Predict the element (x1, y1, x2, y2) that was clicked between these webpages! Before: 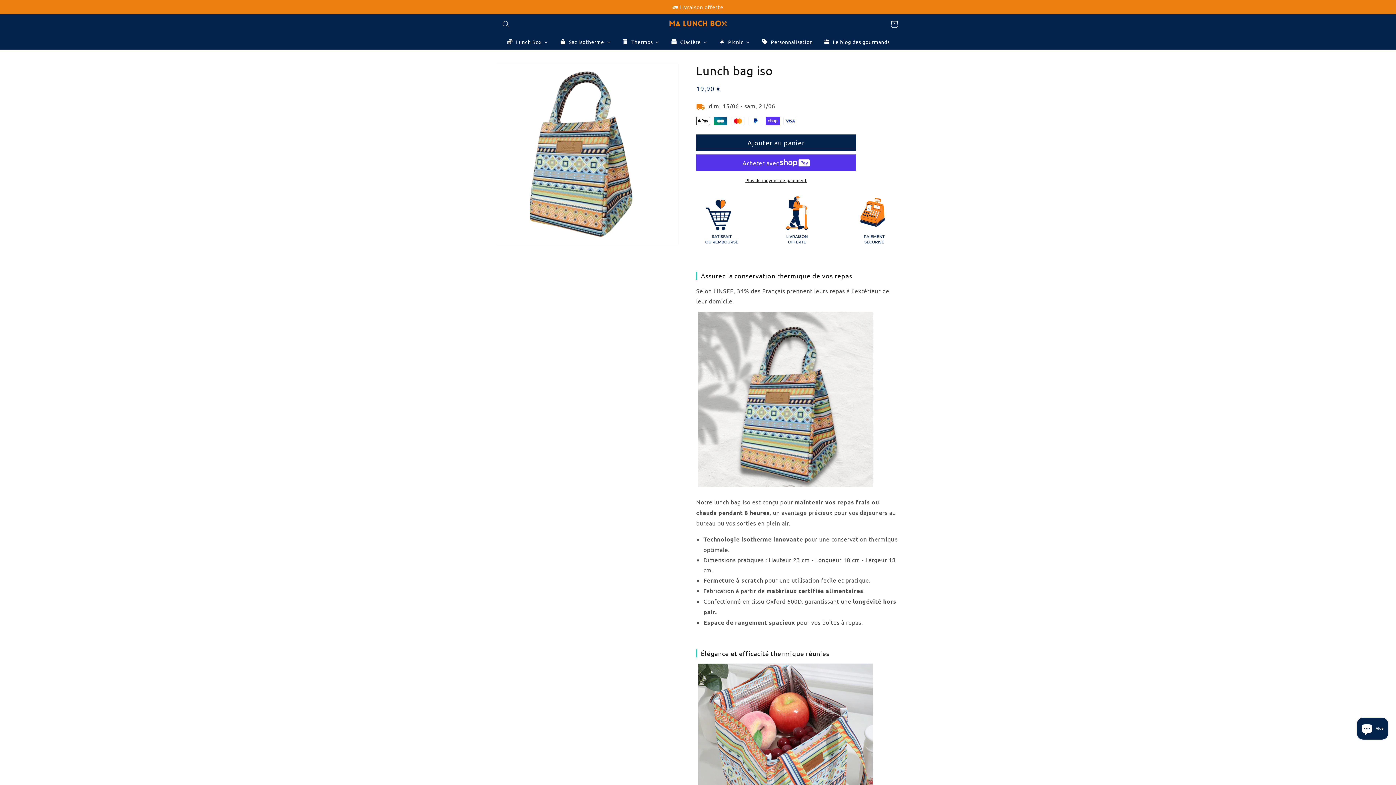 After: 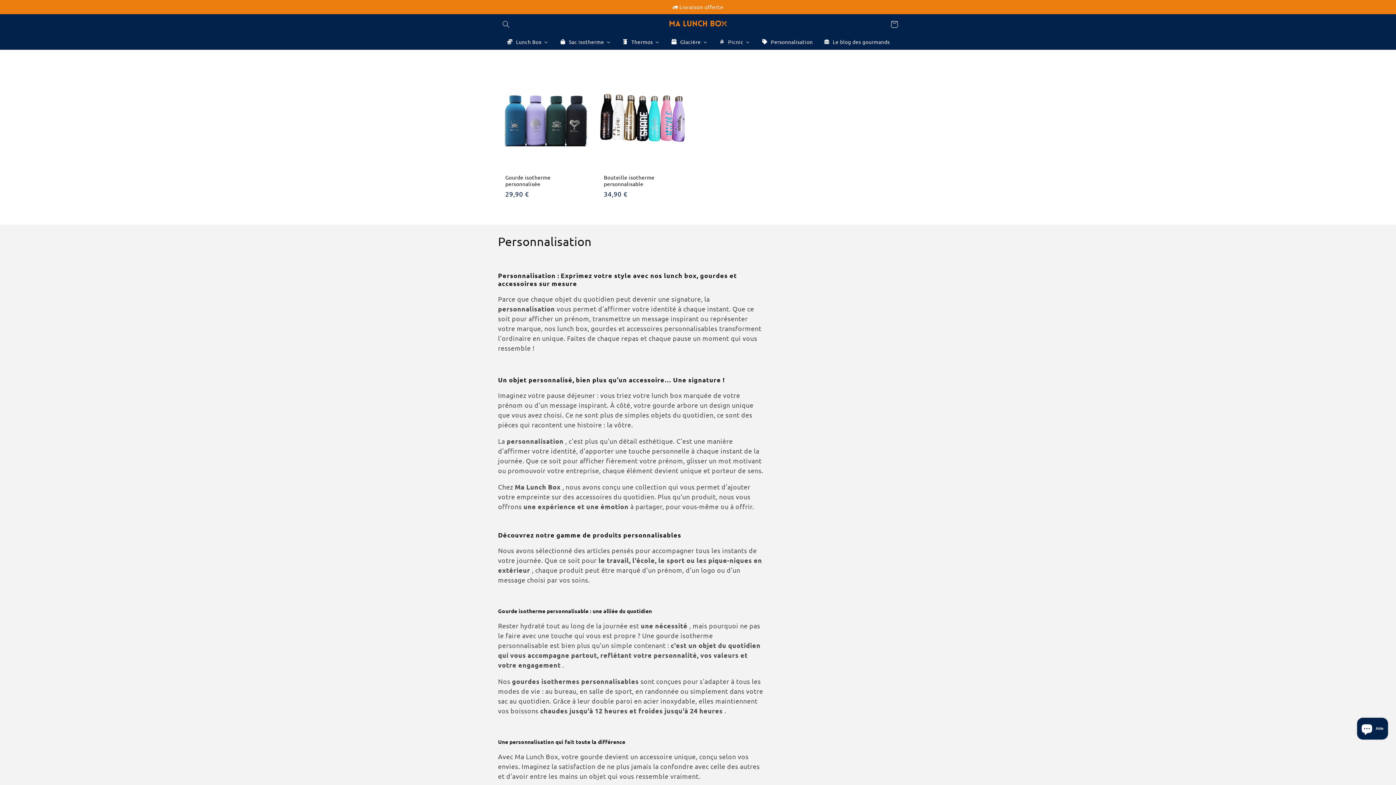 Action: label: Personnalisation bbox: (756, 34, 818, 49)